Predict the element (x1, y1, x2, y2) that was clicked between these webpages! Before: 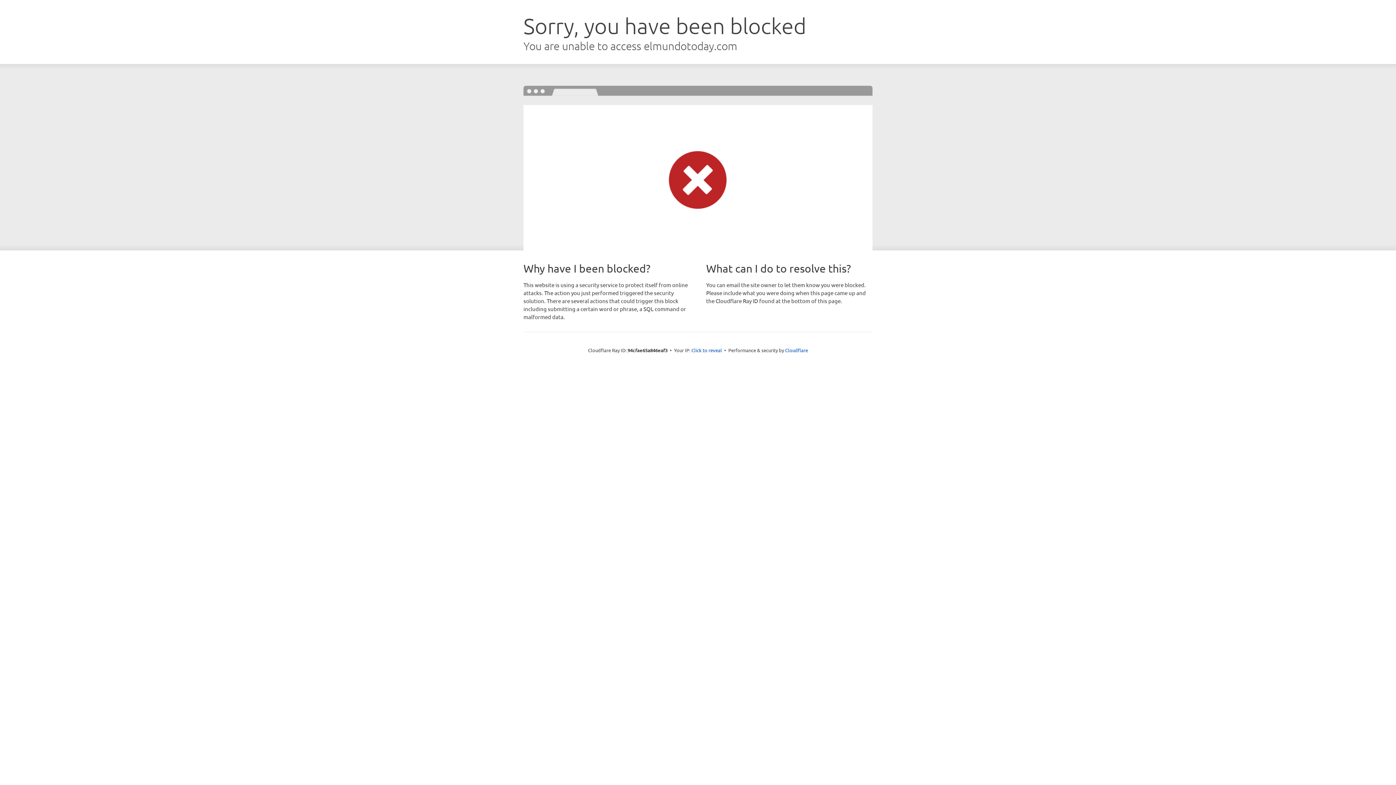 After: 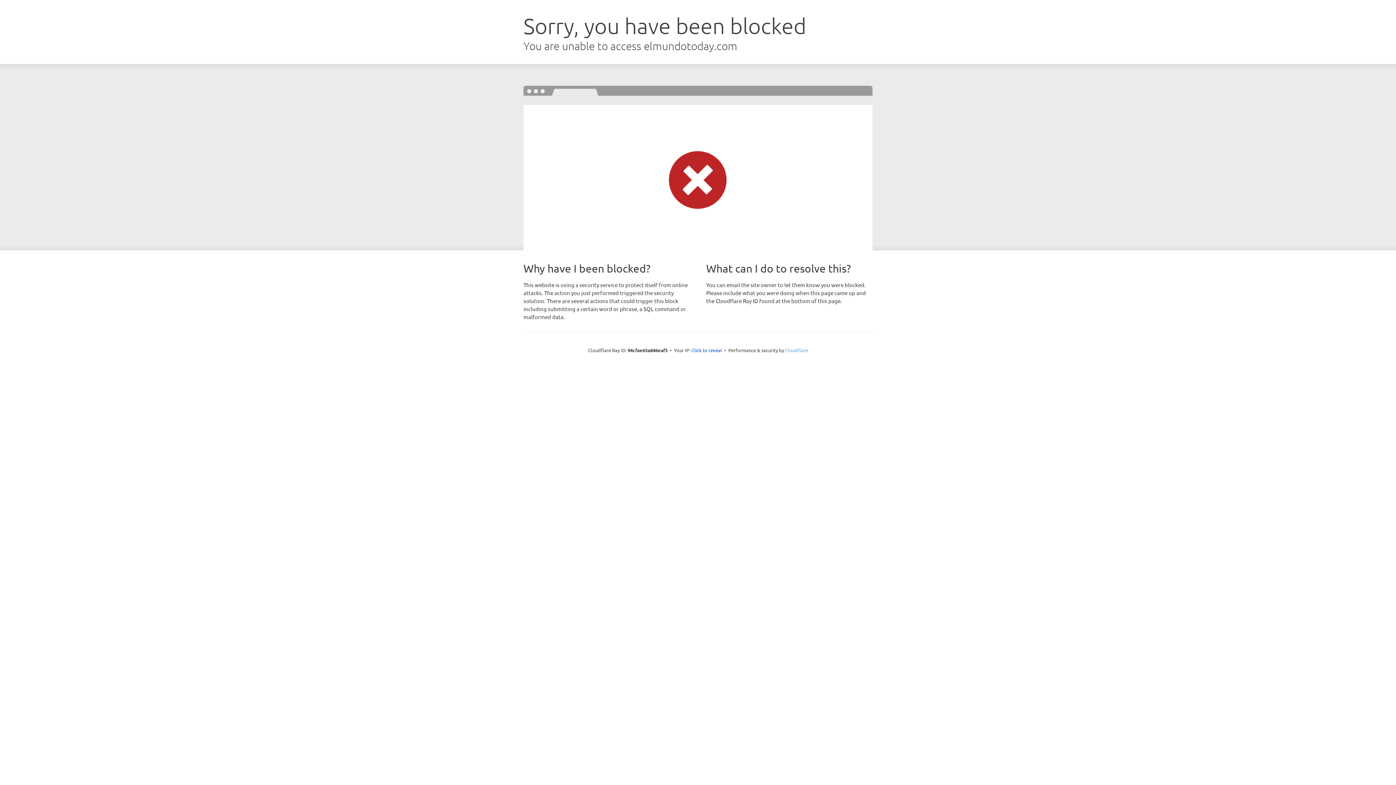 Action: bbox: (785, 347, 808, 353) label: Cloudflare